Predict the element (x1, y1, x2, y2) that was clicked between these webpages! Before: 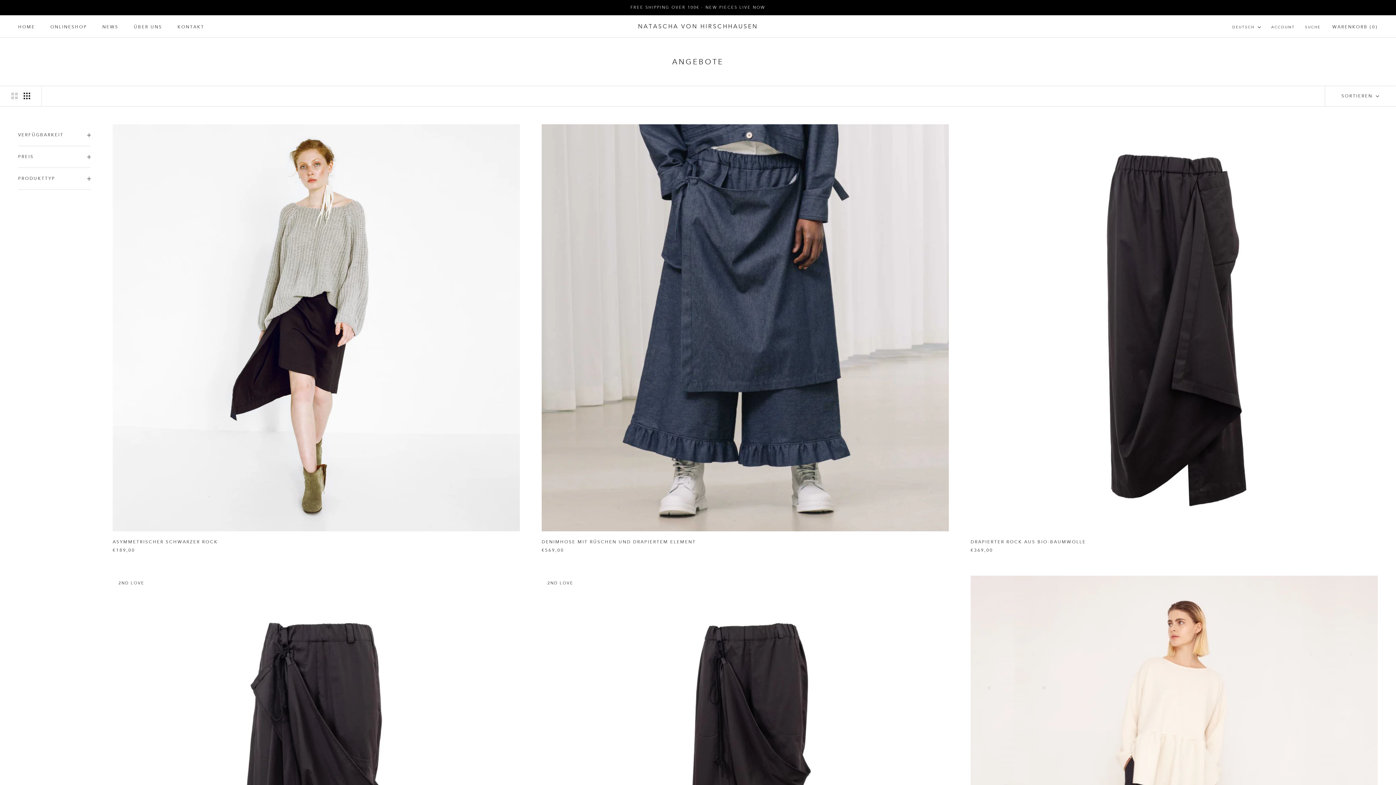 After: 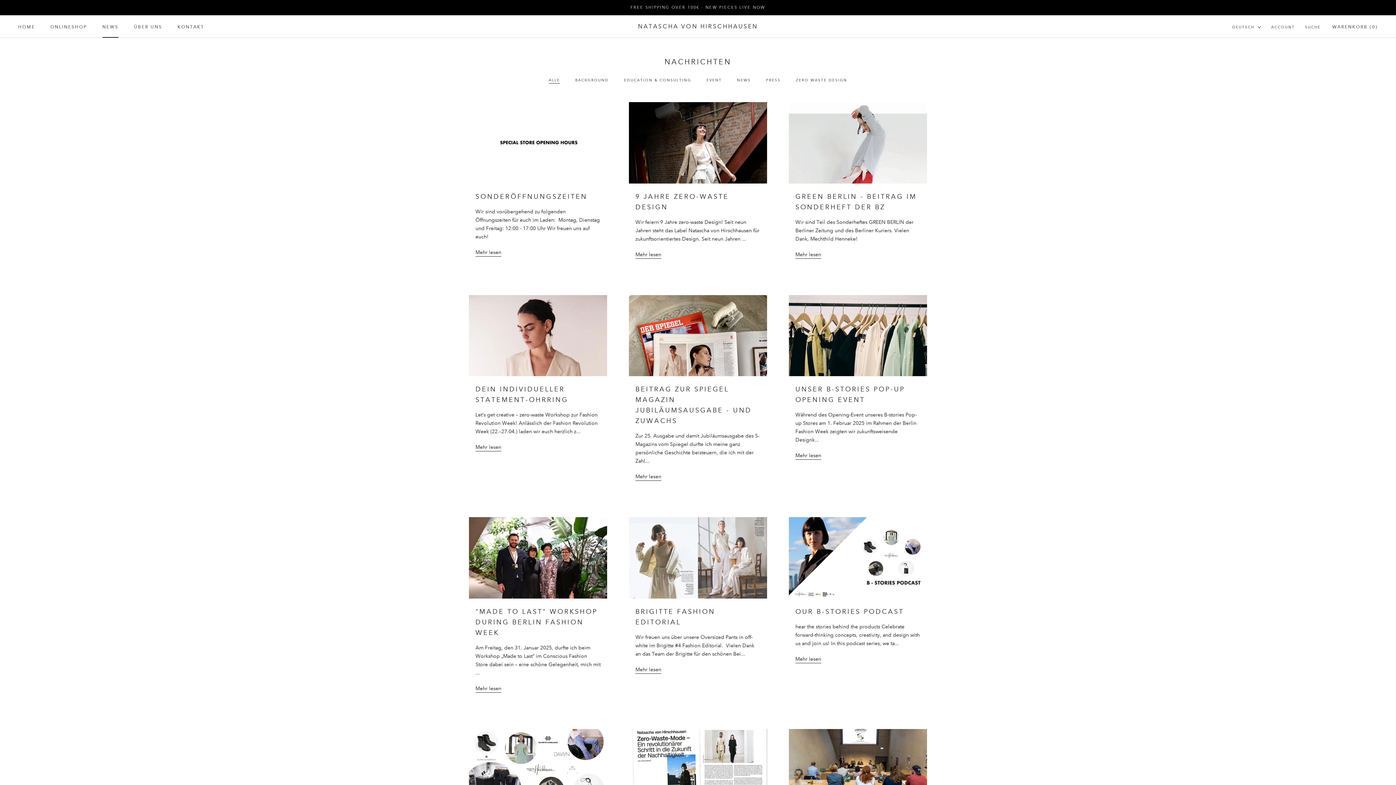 Action: bbox: (102, 24, 118, 29) label: NEWS
NEWS